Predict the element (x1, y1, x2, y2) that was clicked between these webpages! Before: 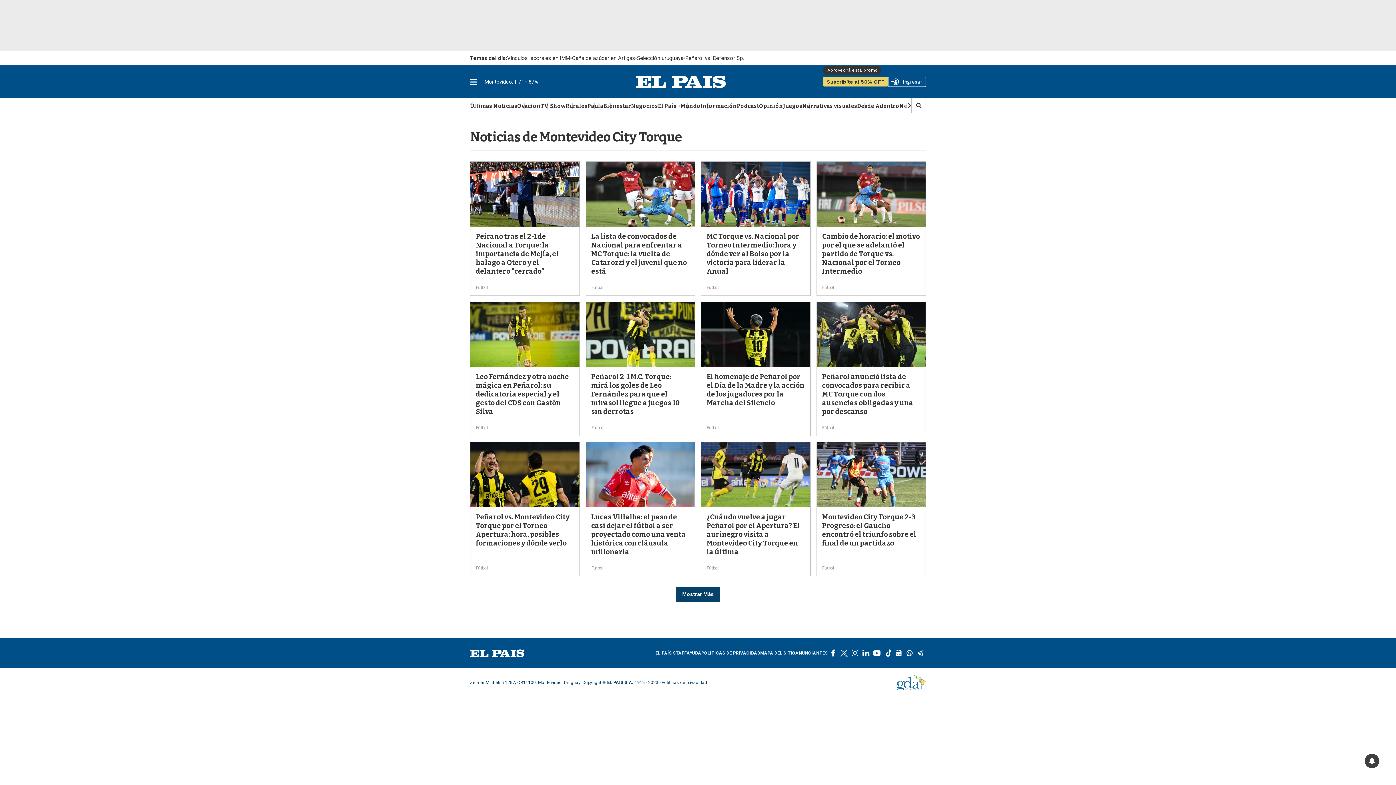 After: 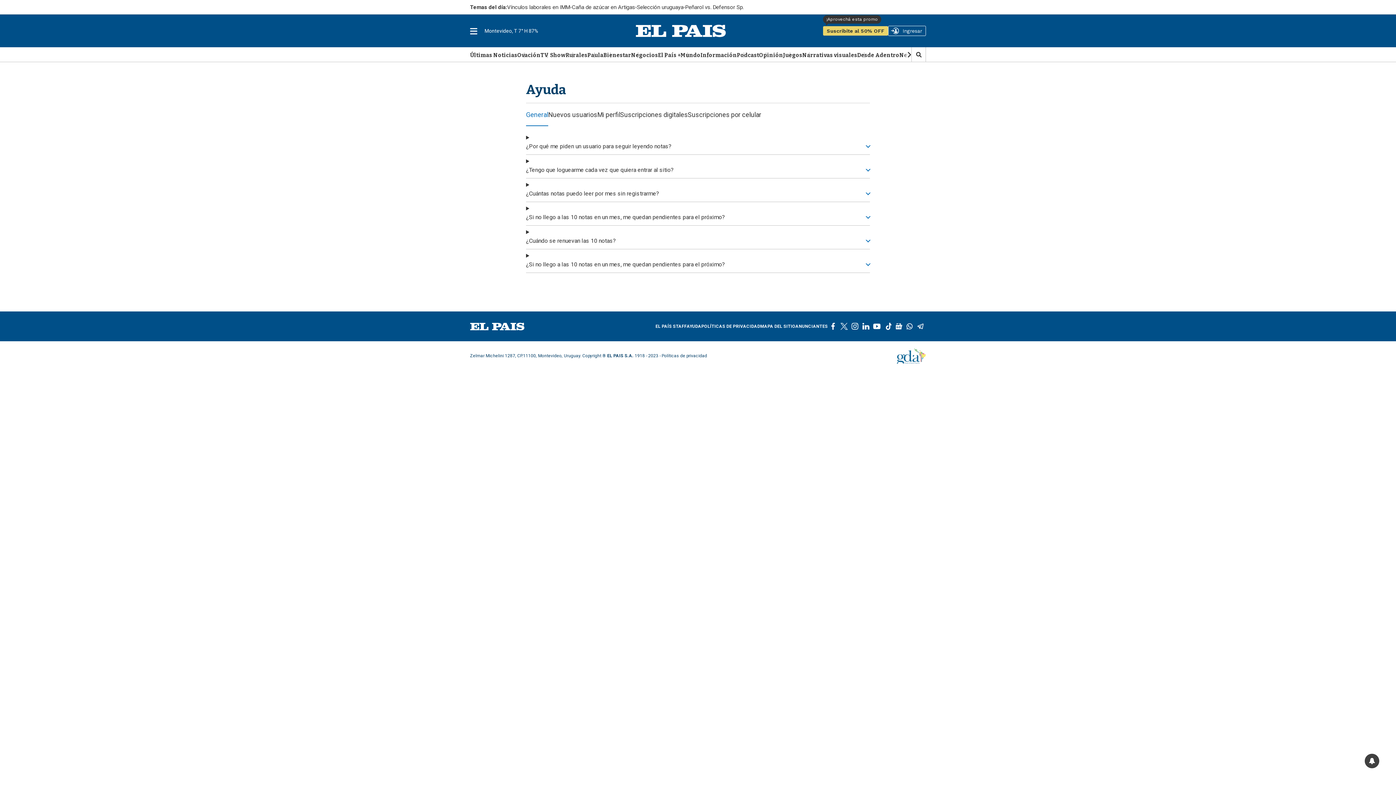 Action: bbox: (686, 651, 701, 657) label: AYUDA